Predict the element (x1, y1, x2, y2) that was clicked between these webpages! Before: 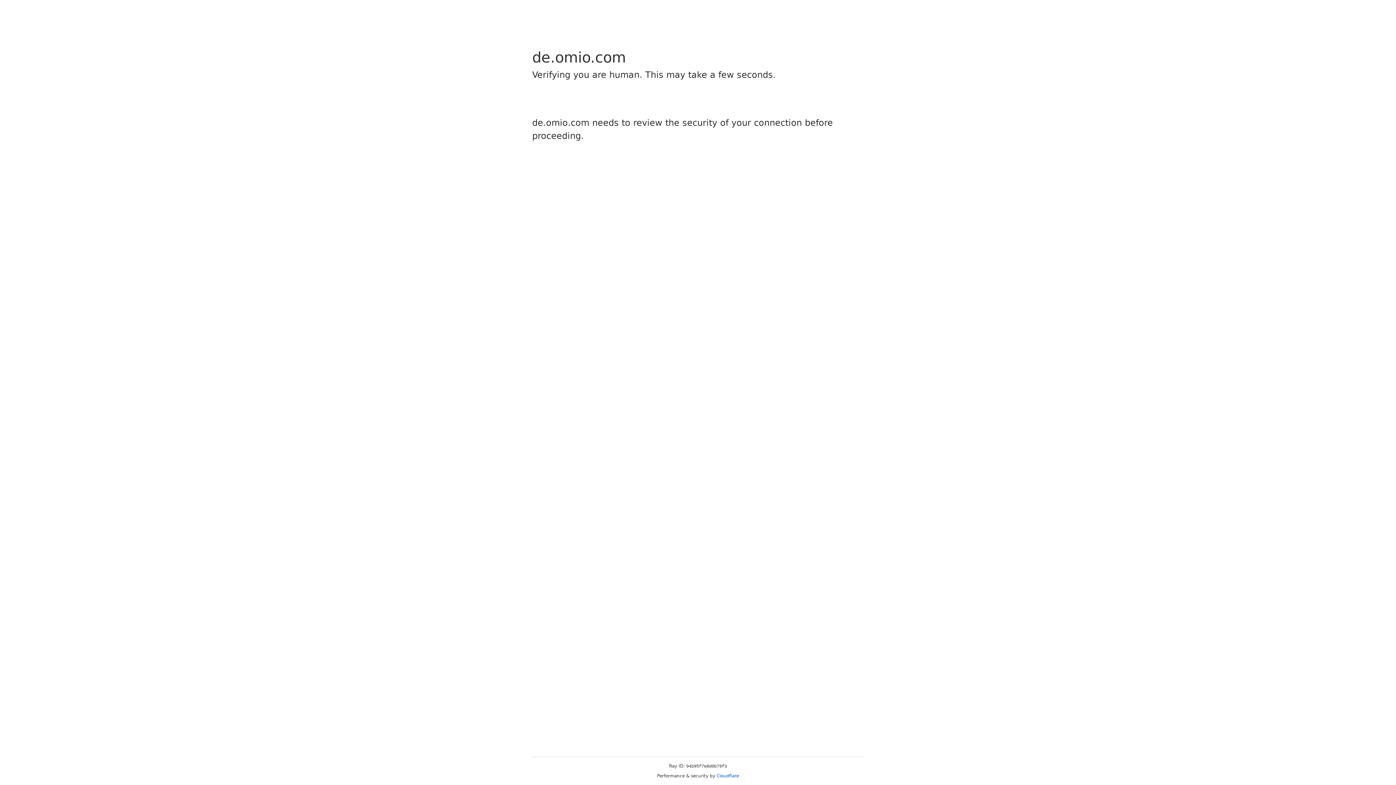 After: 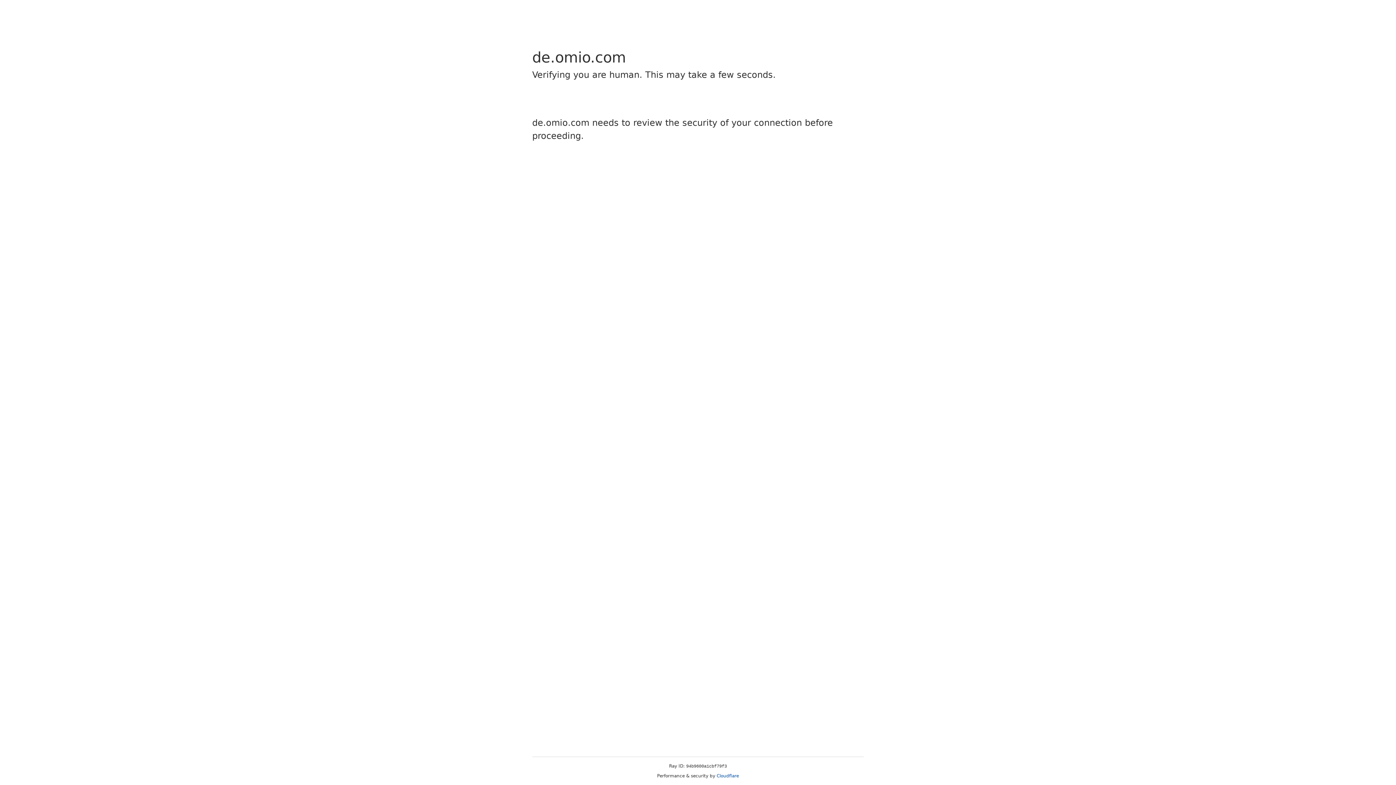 Action: bbox: (716, 773, 739, 778) label: Cloudflare